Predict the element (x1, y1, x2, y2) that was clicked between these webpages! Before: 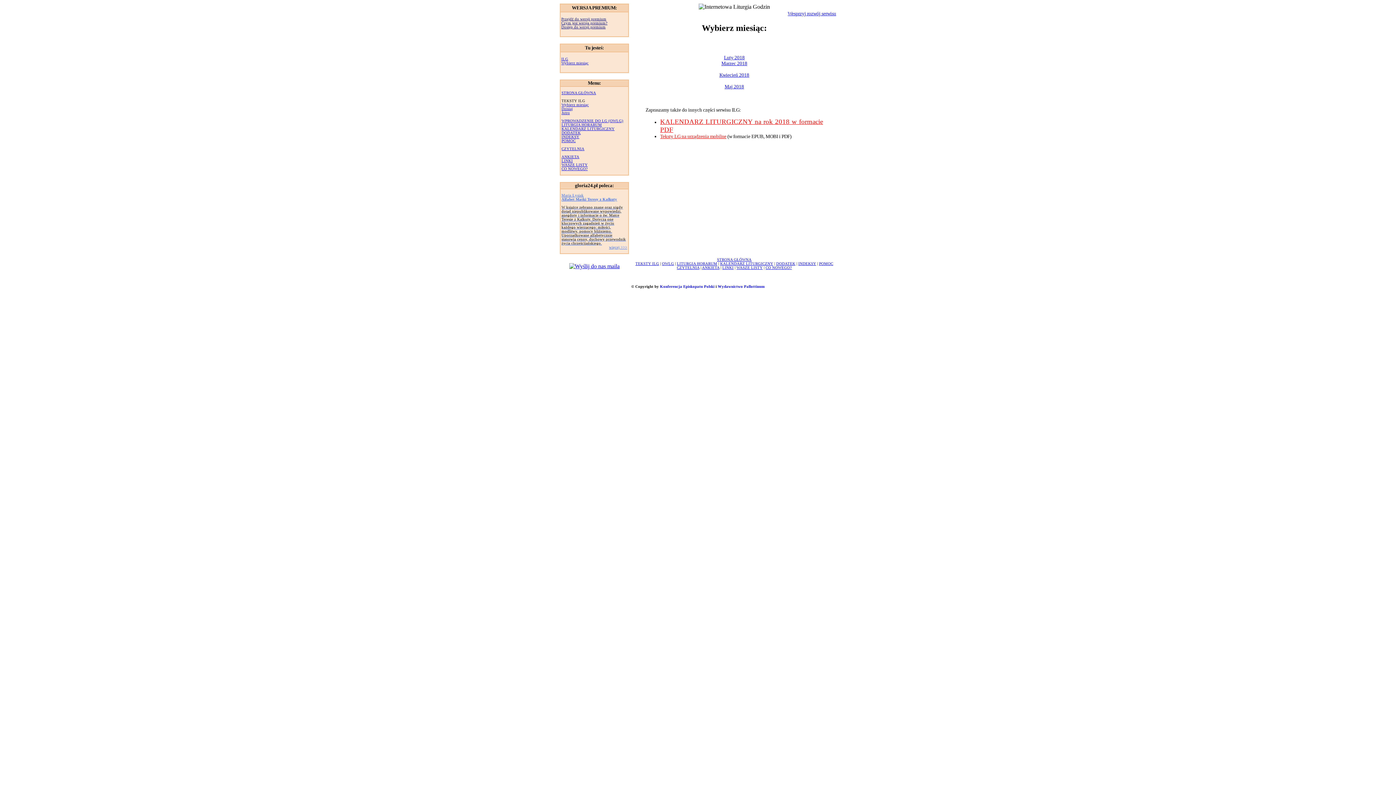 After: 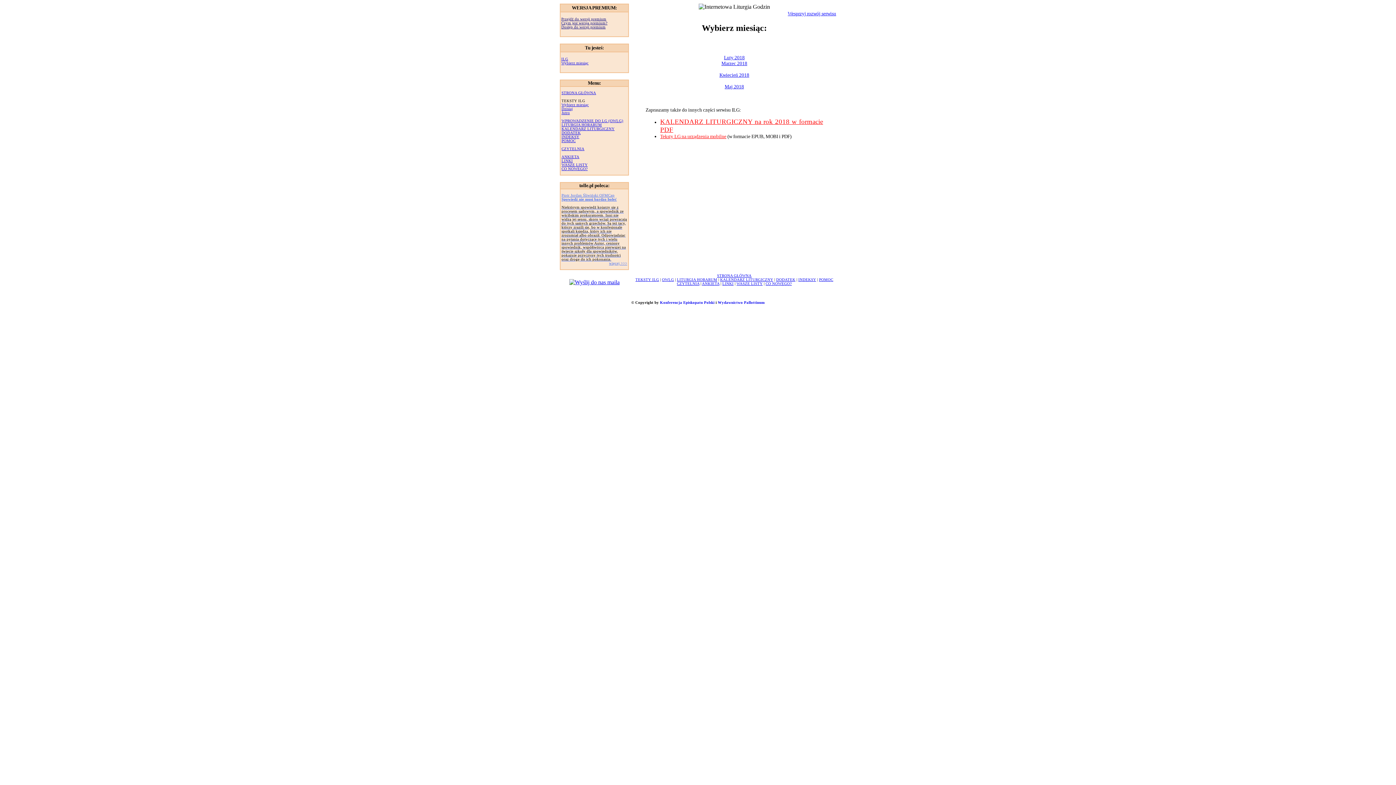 Action: label: TEKSTY ILG bbox: (635, 261, 659, 265)